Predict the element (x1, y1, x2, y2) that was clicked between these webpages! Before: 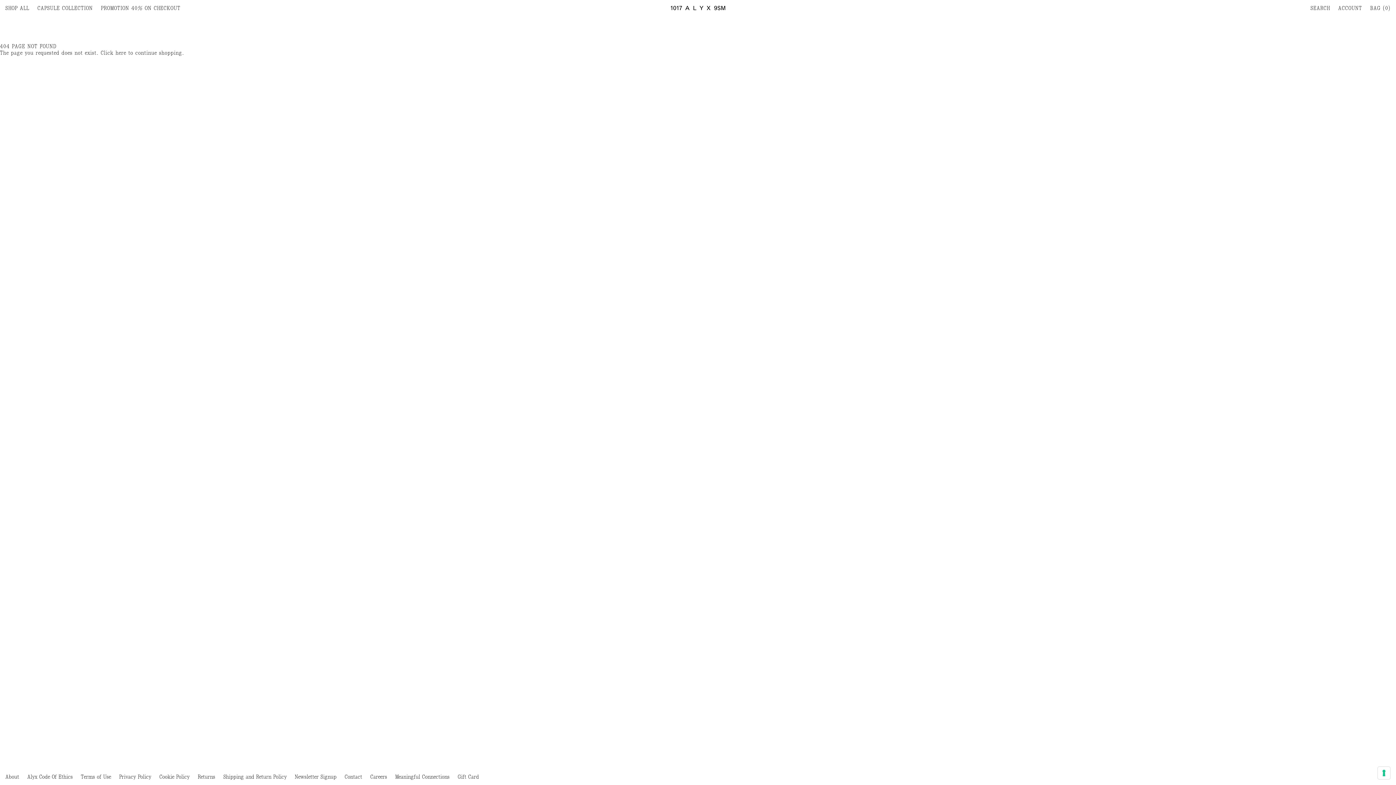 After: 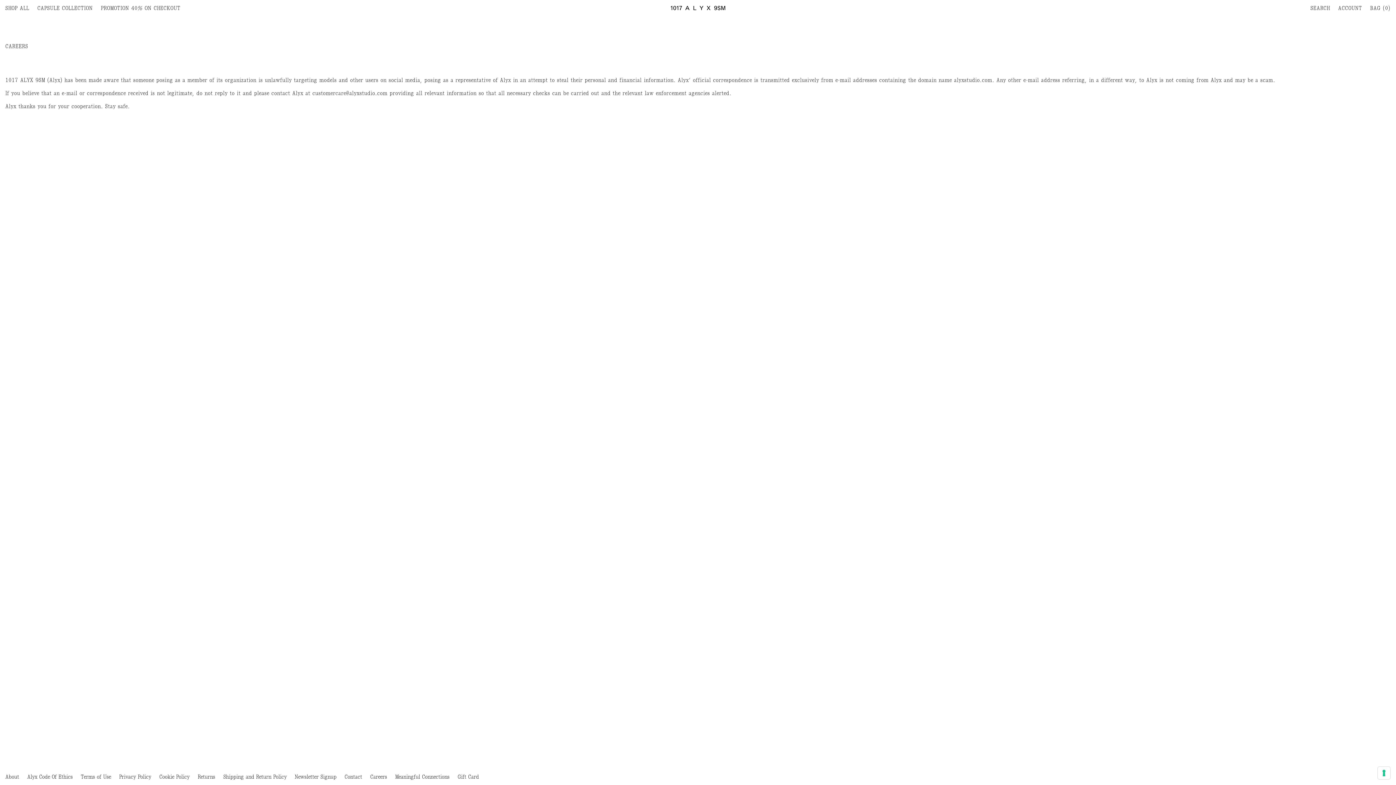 Action: bbox: (370, 769, 387, 785) label: Careers